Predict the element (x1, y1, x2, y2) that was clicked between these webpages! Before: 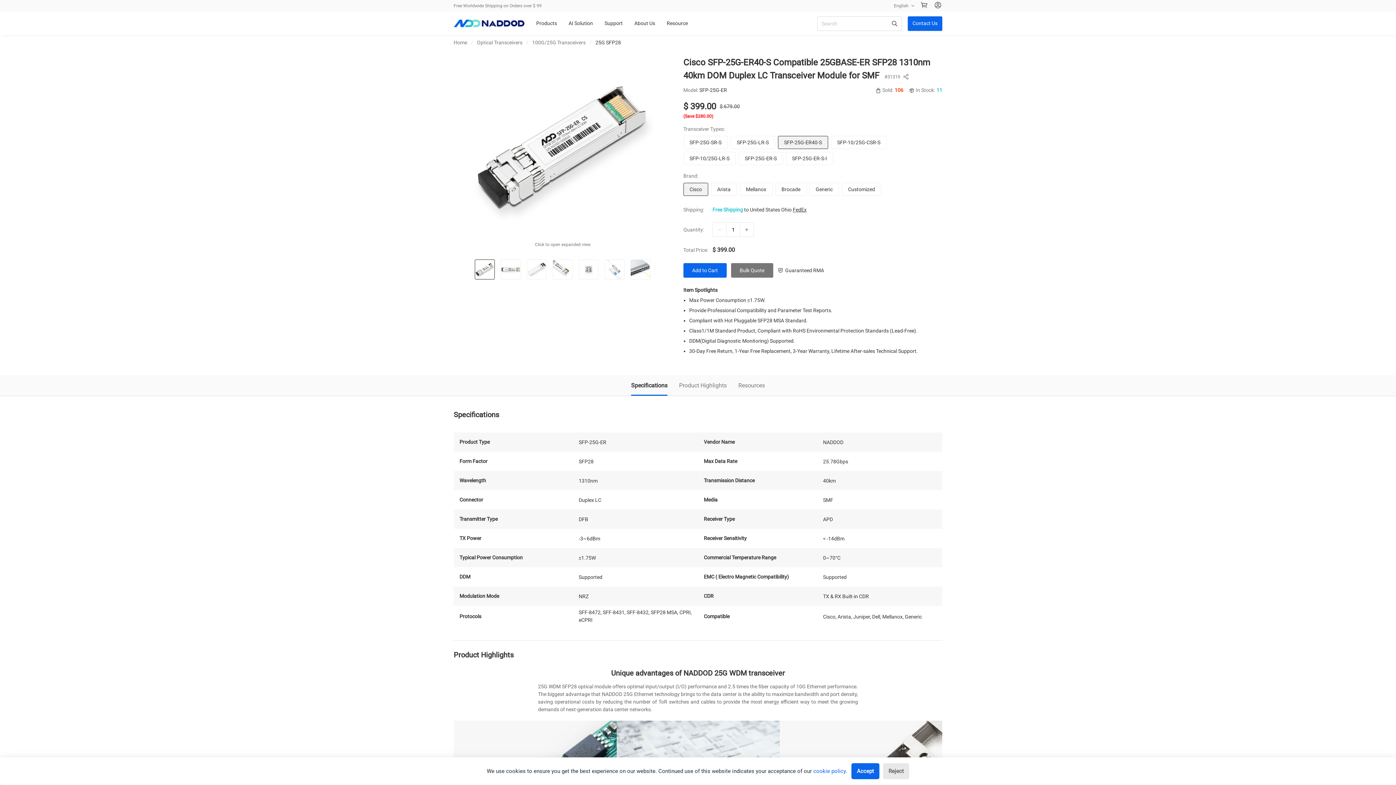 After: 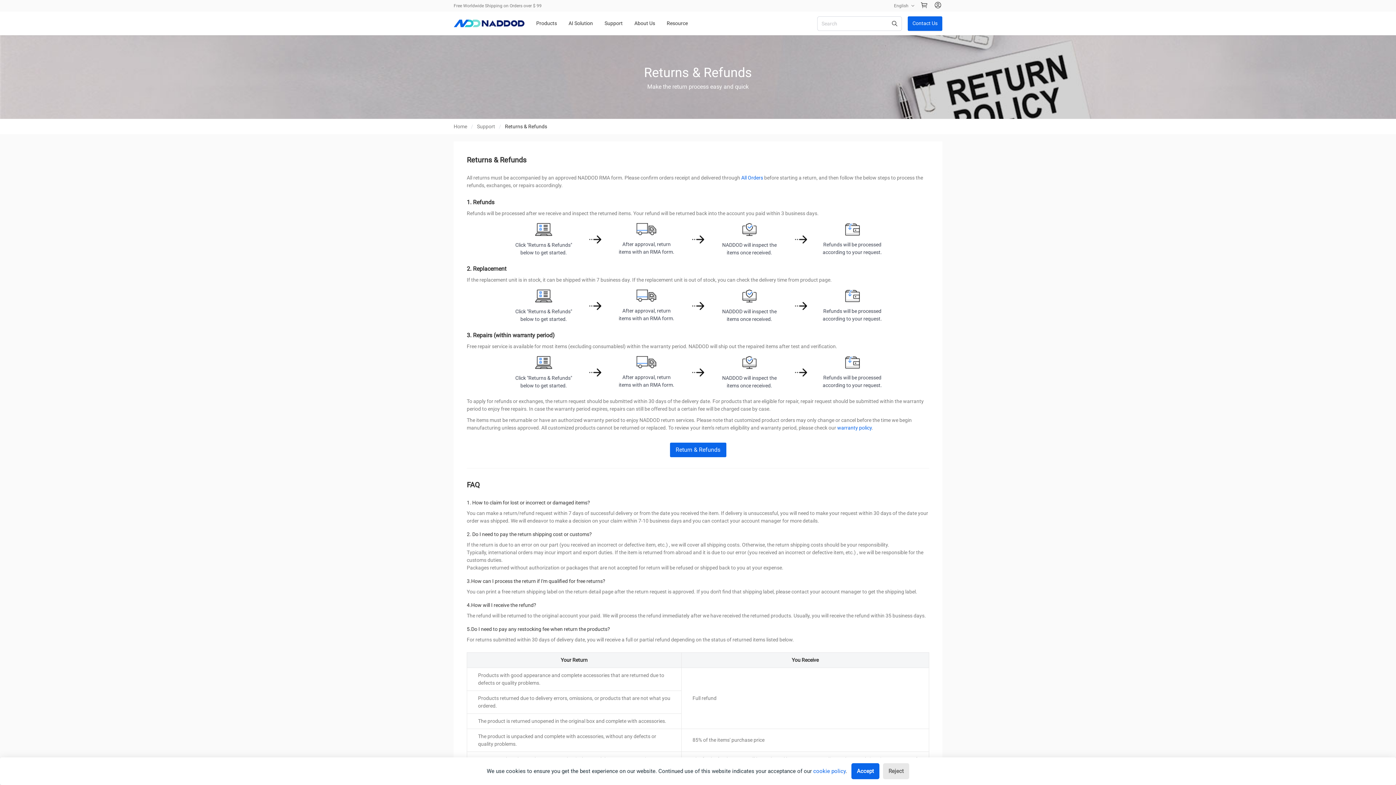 Action: label: Guaranteed RMA bbox: (777, 267, 824, 273)